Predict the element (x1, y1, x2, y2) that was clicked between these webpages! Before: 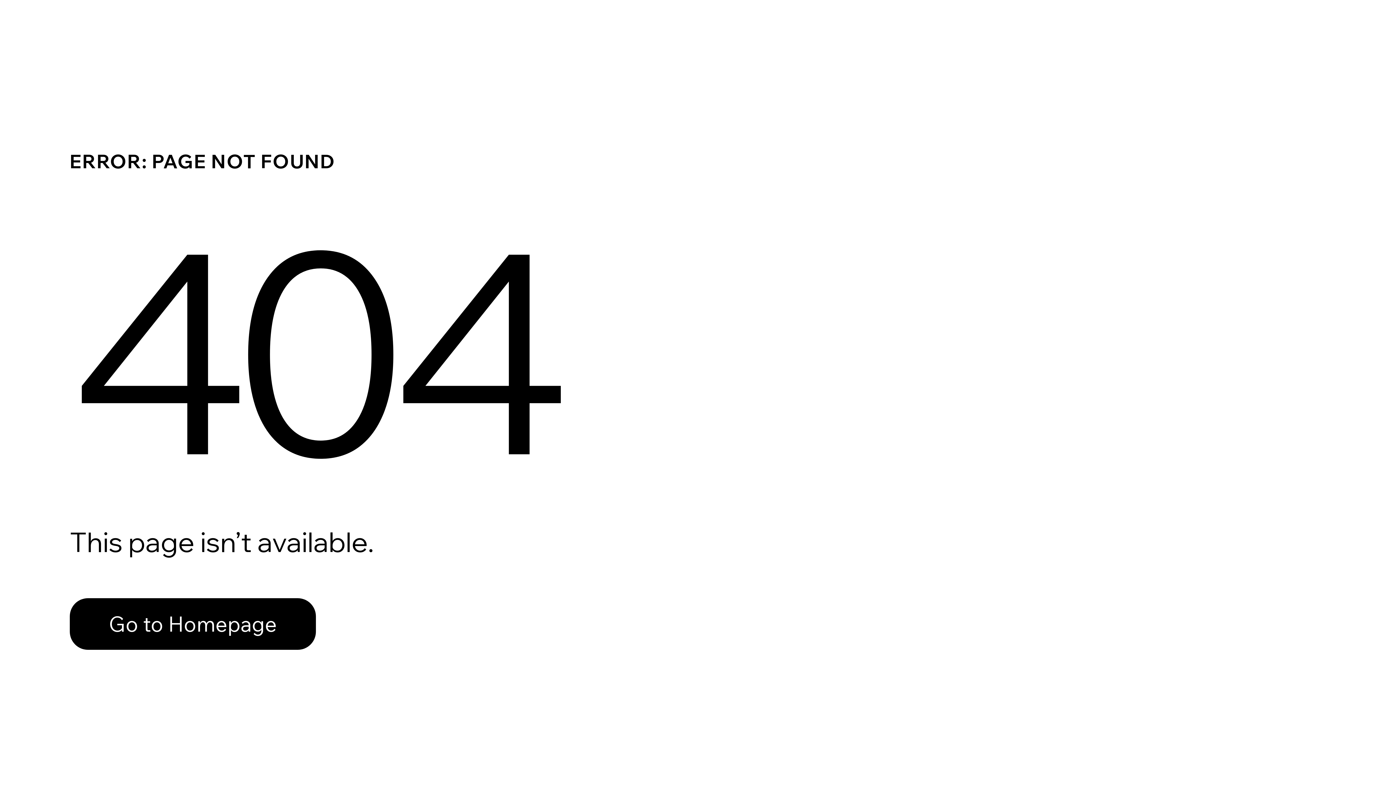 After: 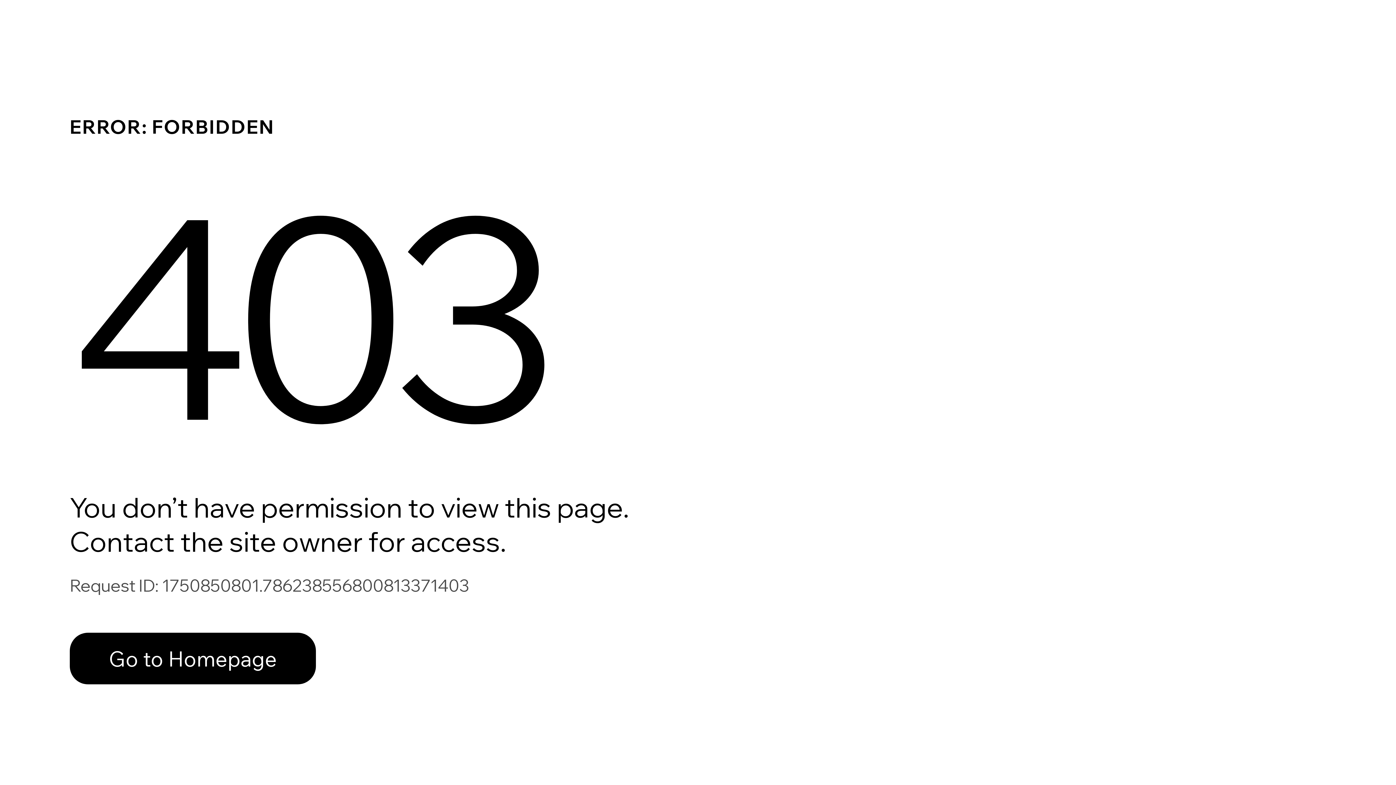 Action: bbox: (69, 598, 316, 650) label: Go to Homepage